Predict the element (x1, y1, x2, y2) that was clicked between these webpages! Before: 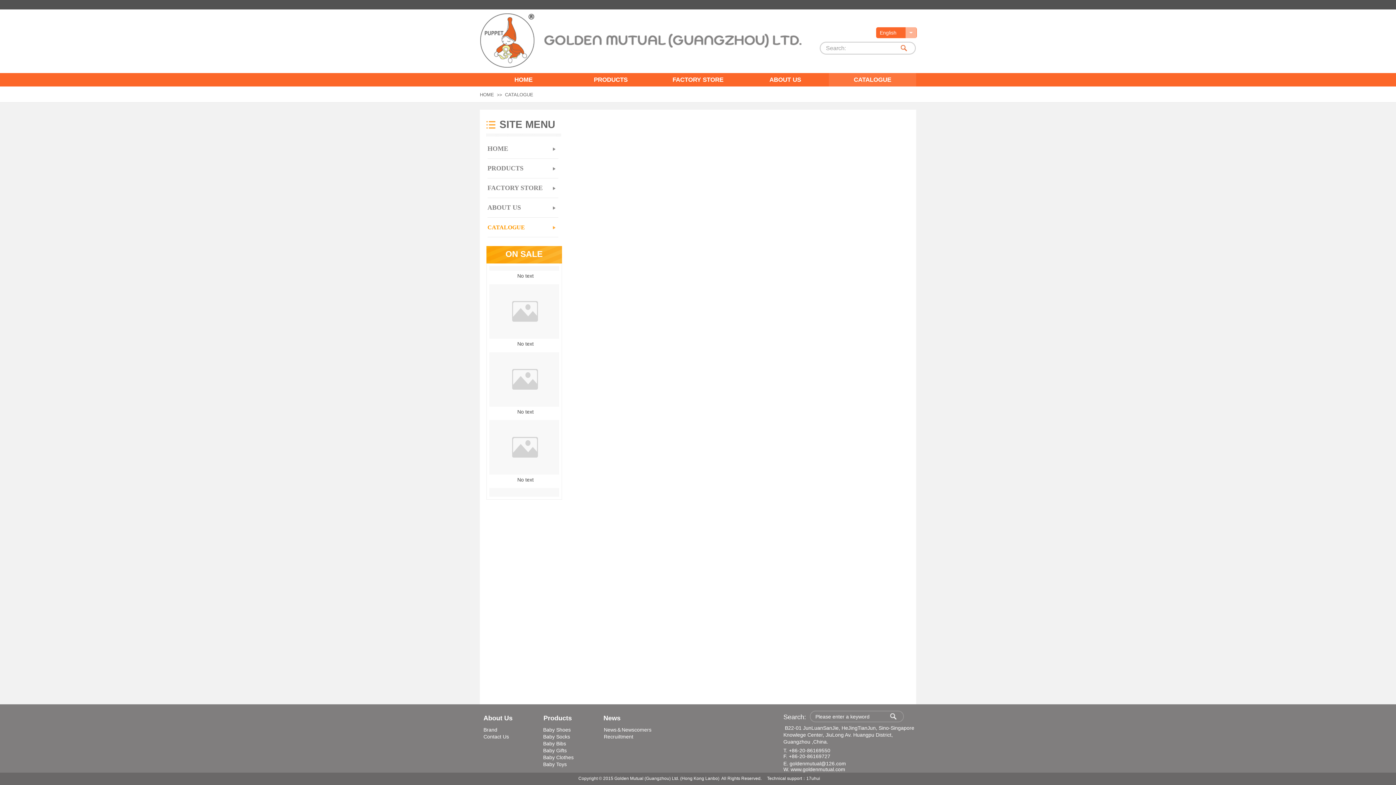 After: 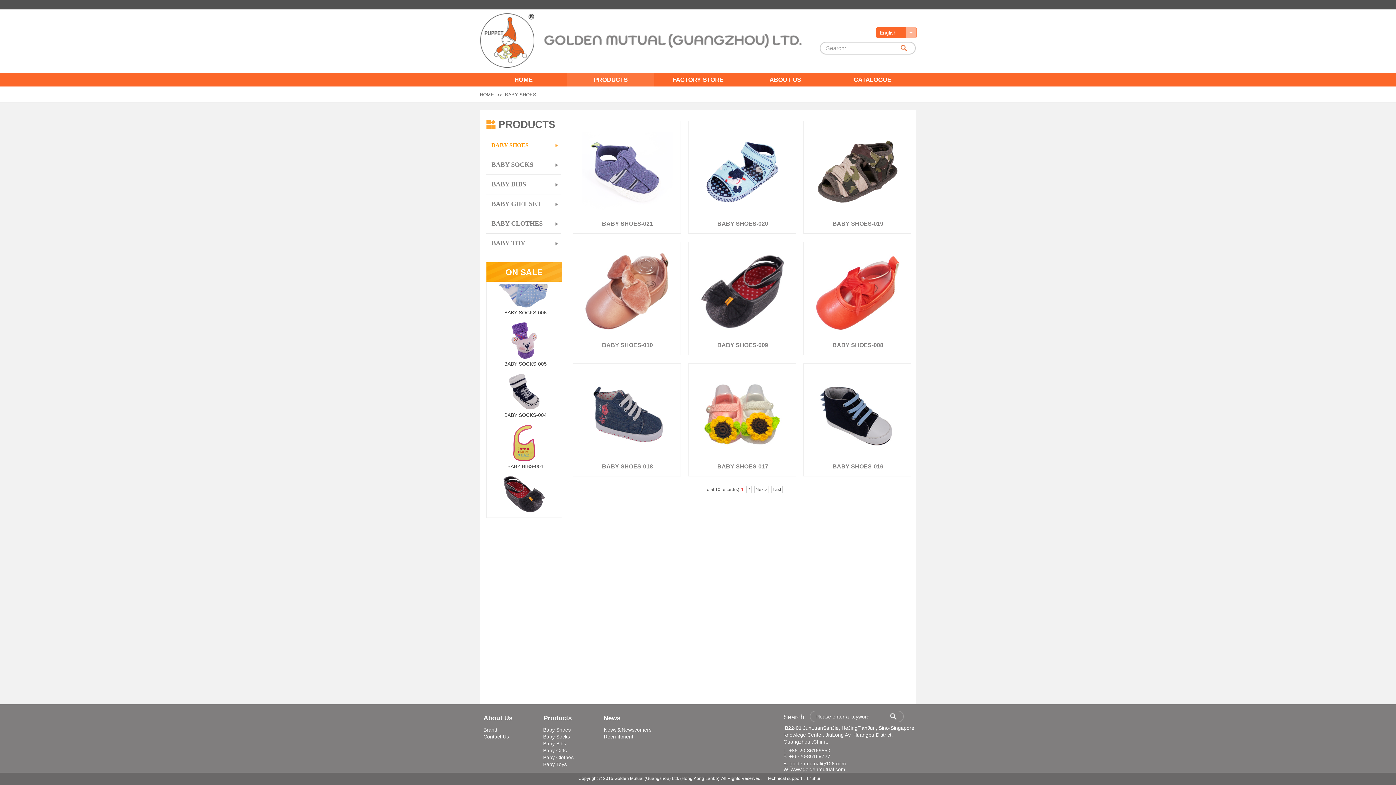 Action: bbox: (543, 726, 595, 733) label: Baby Shoes